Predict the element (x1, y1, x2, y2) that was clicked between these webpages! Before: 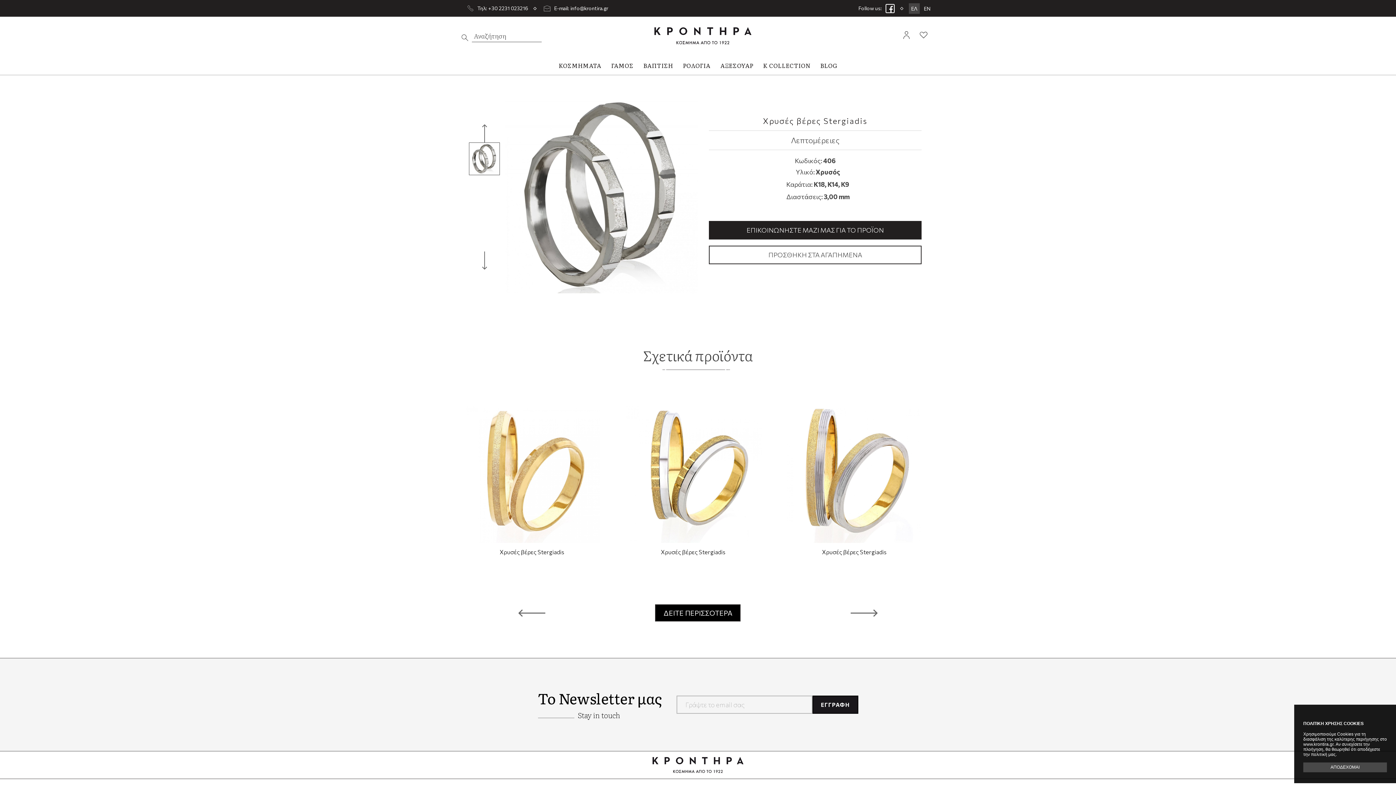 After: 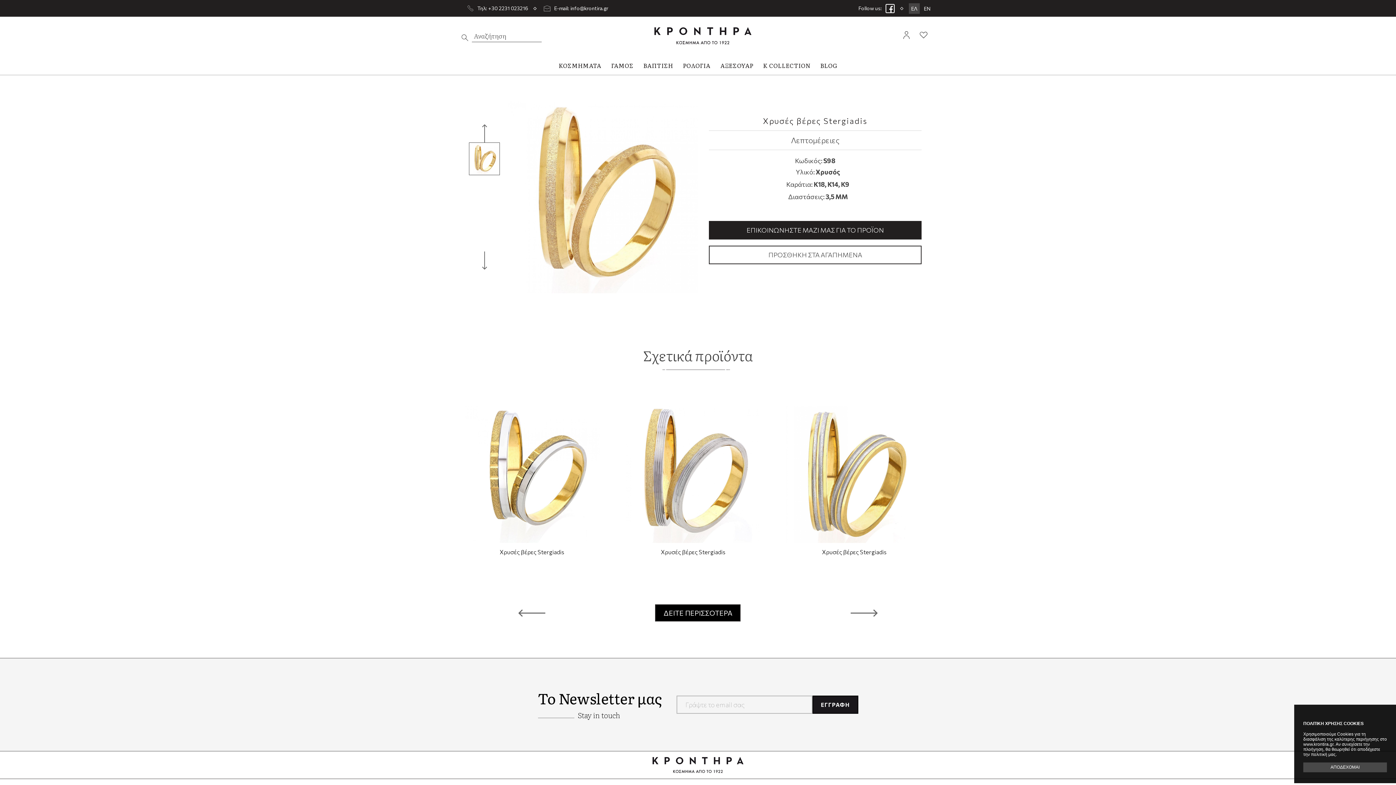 Action: label: Χρυσές βέρες Stergiadis bbox: (499, 548, 564, 555)